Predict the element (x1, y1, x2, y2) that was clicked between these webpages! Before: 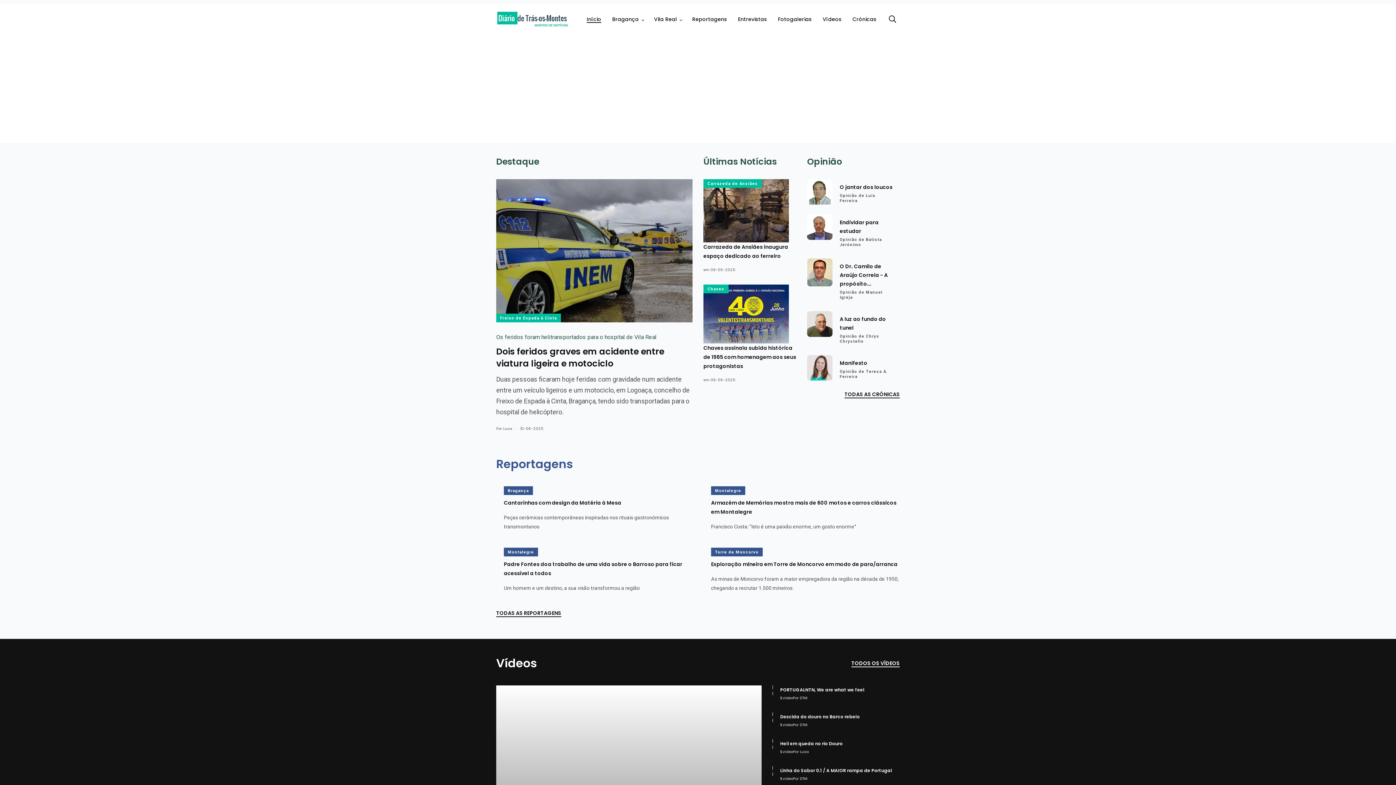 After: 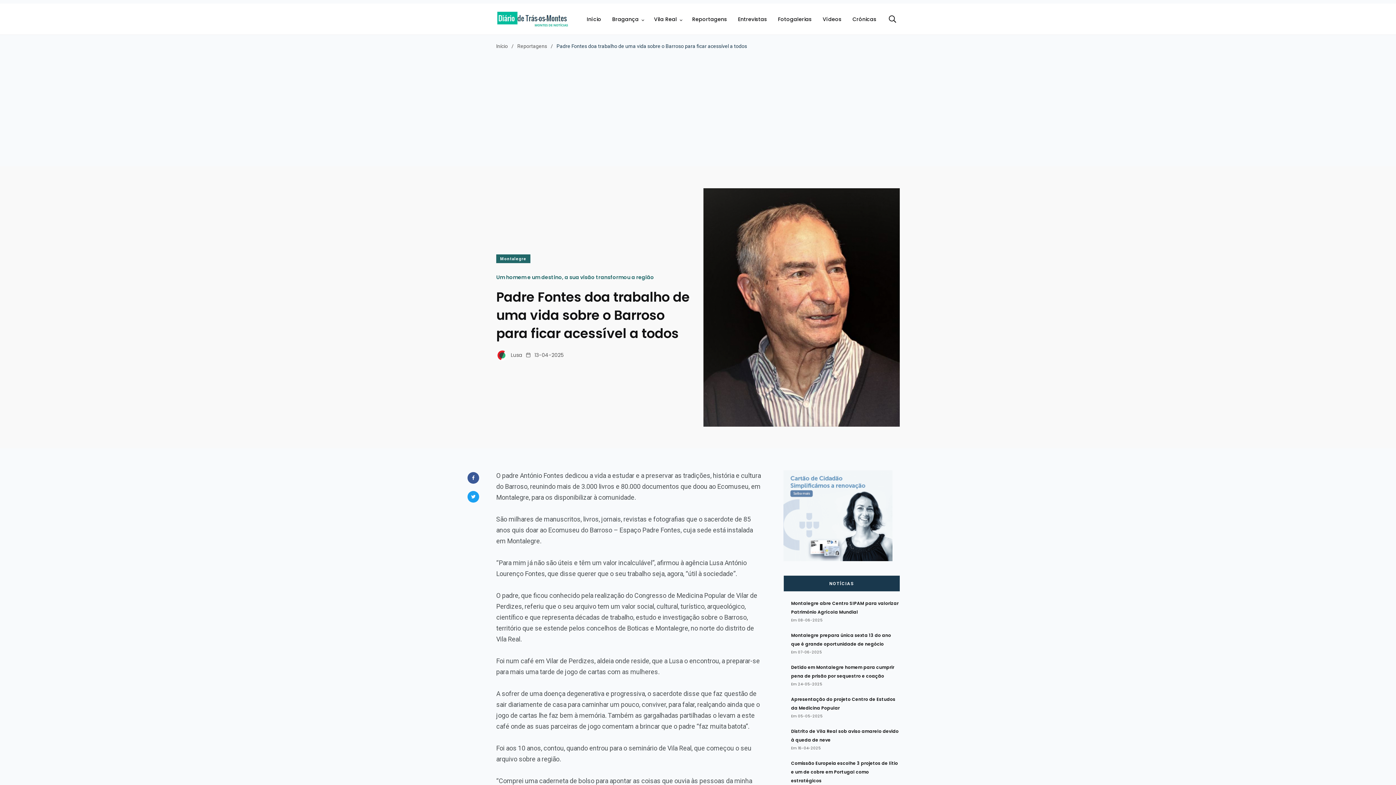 Action: label: Montalegre bbox: (504, 548, 538, 556)